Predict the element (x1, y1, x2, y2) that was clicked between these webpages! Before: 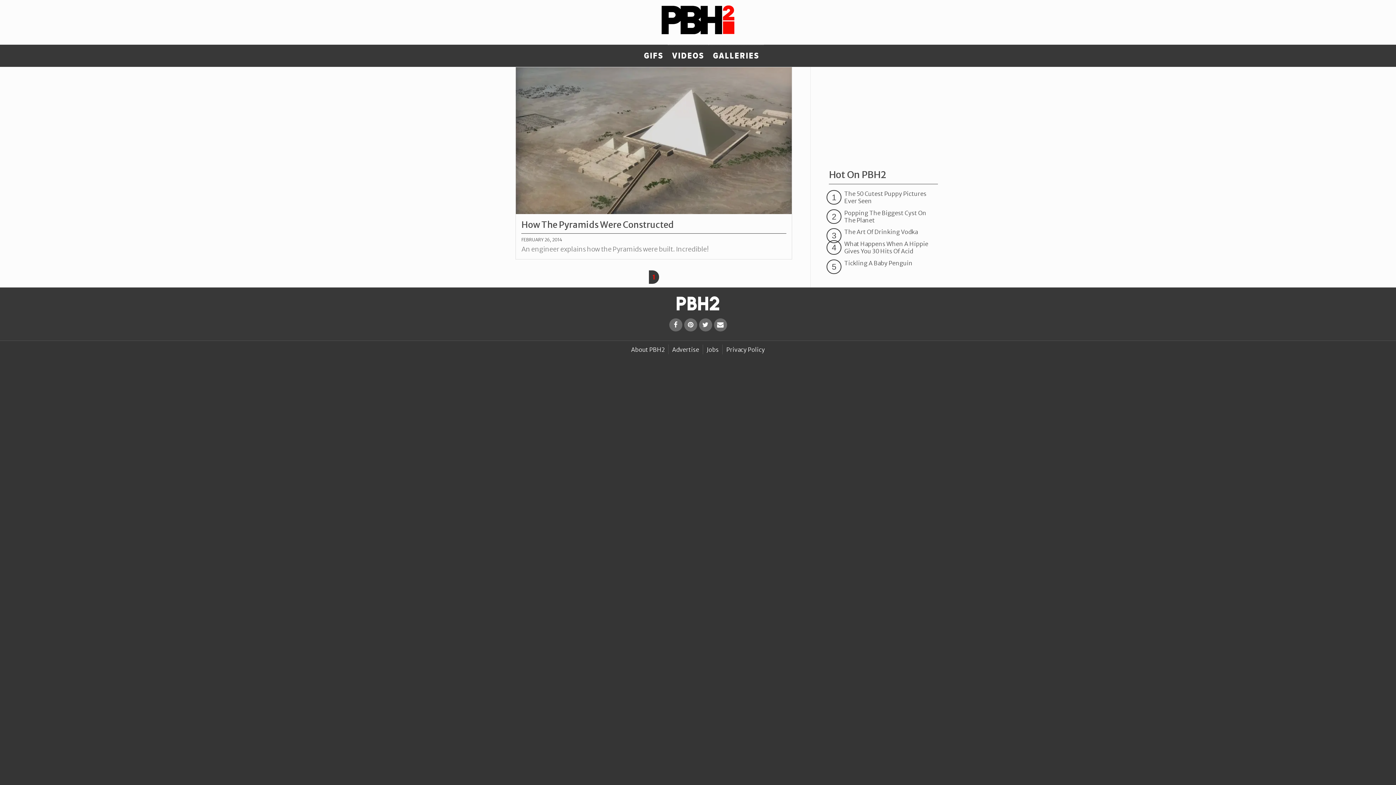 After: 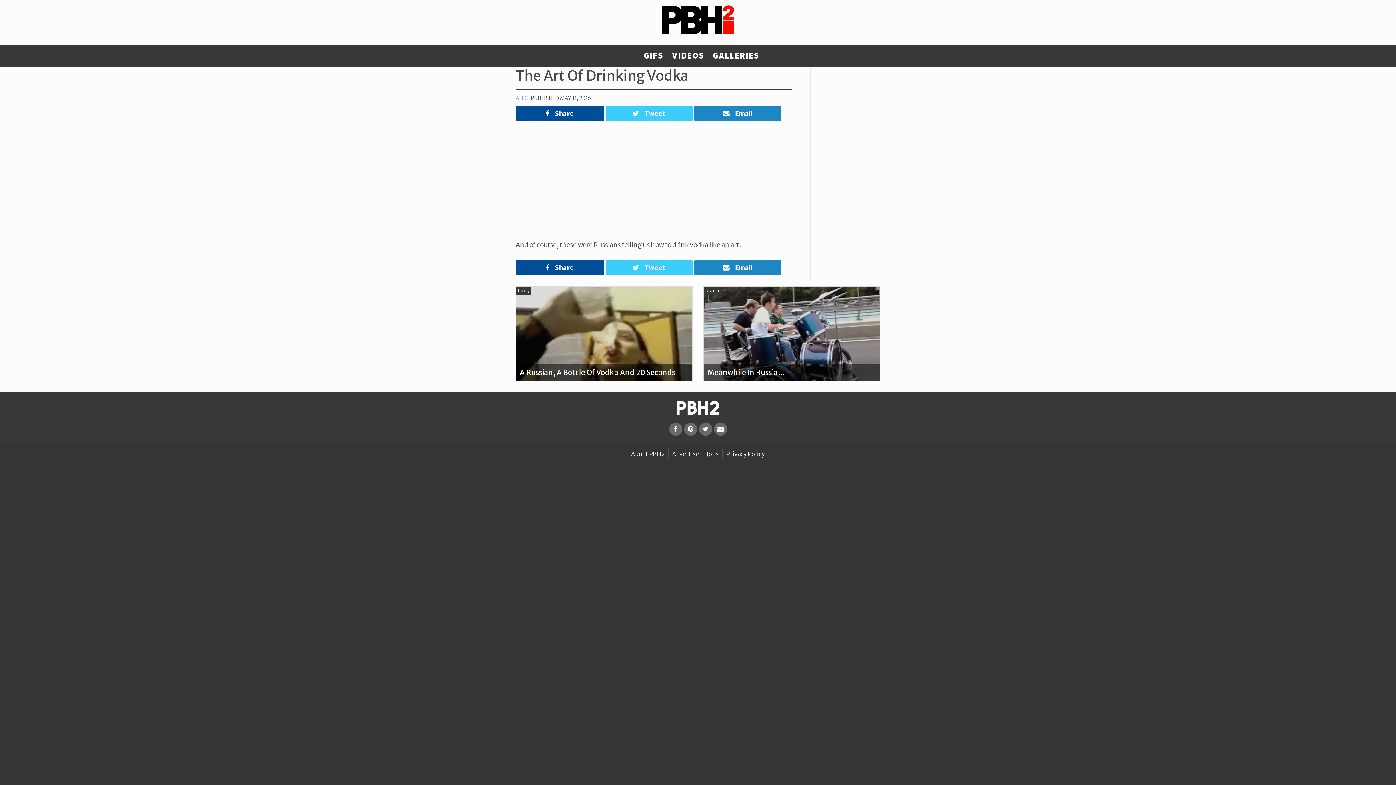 Action: bbox: (844, 283, 917, 290) label: The Art Of Drinking Vodka